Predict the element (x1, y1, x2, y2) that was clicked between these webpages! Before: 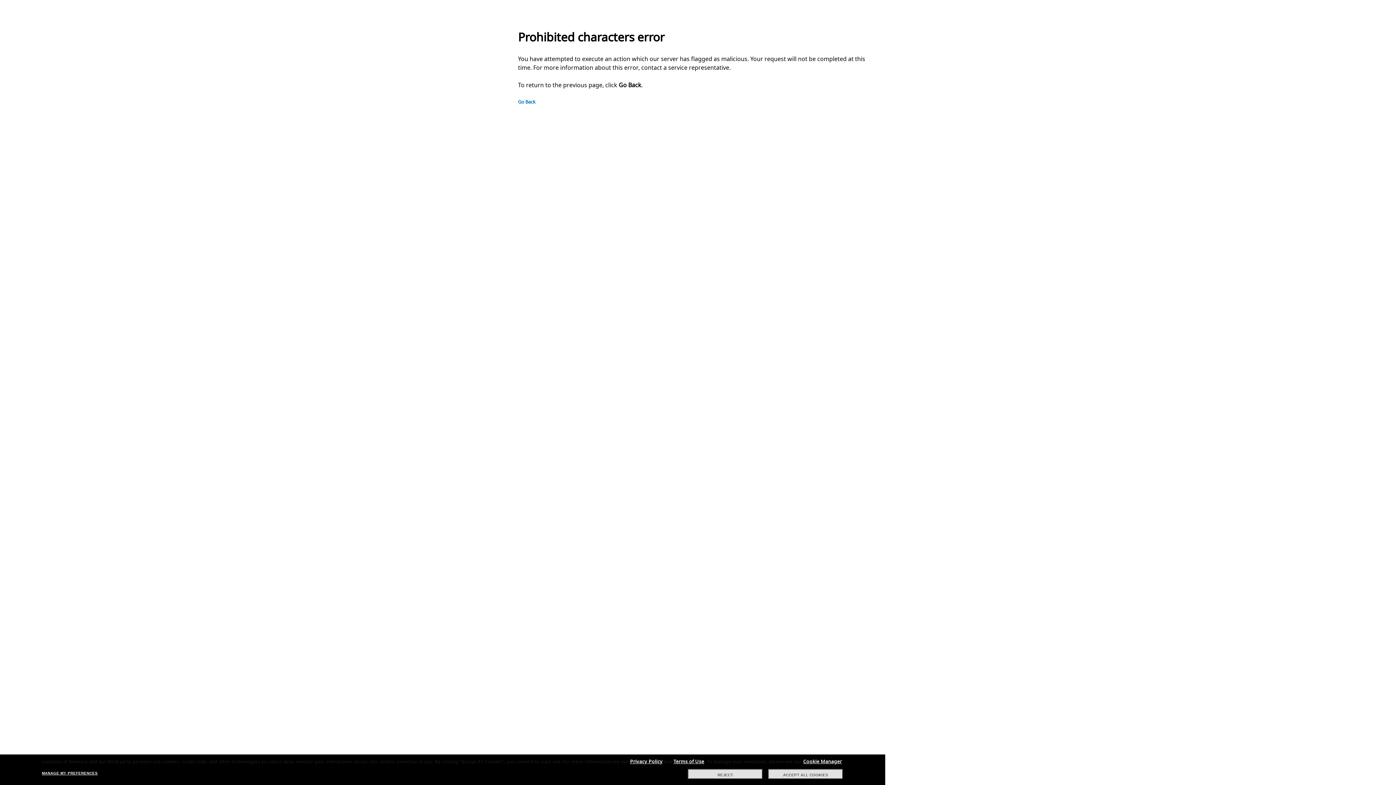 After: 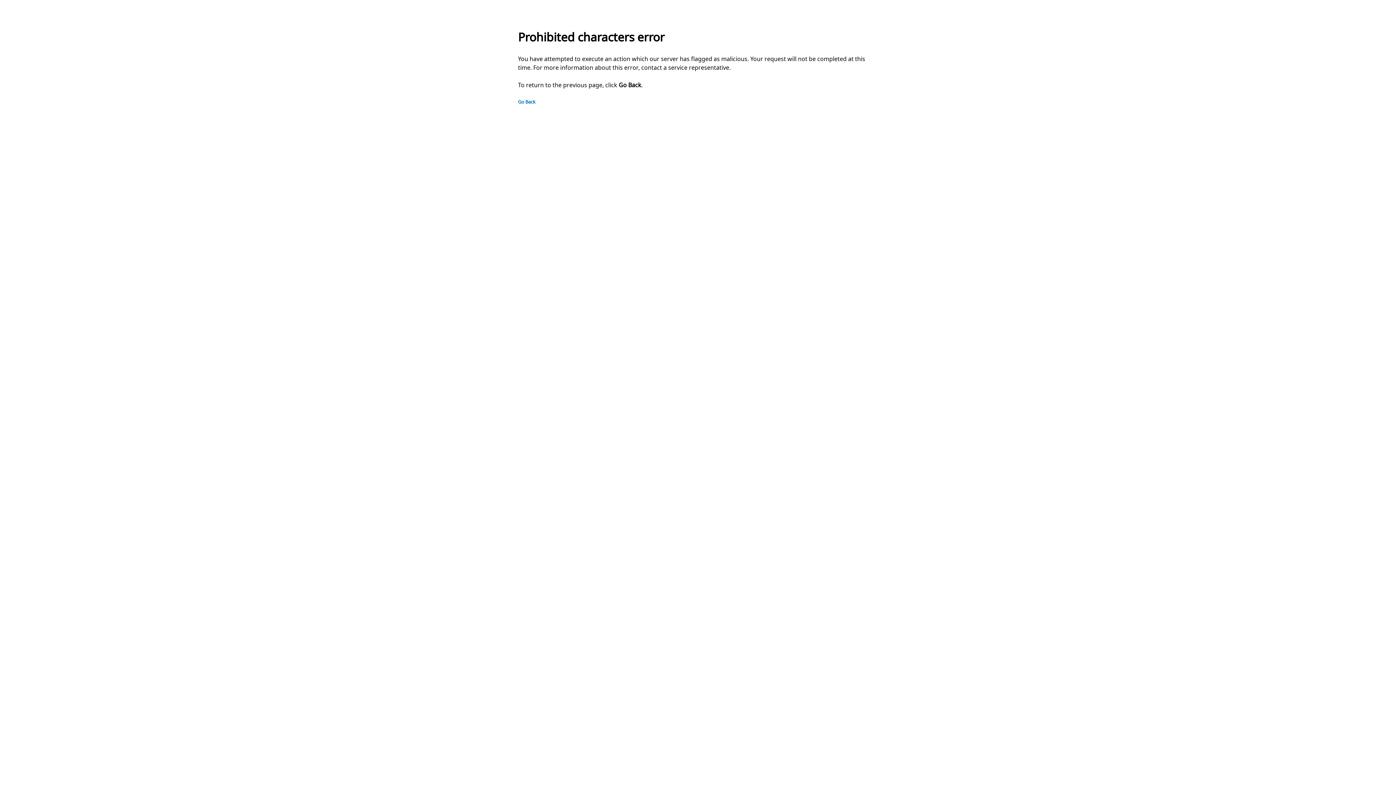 Action: bbox: (768, 769, 843, 779) label: ACCEPT ALL COOKIES